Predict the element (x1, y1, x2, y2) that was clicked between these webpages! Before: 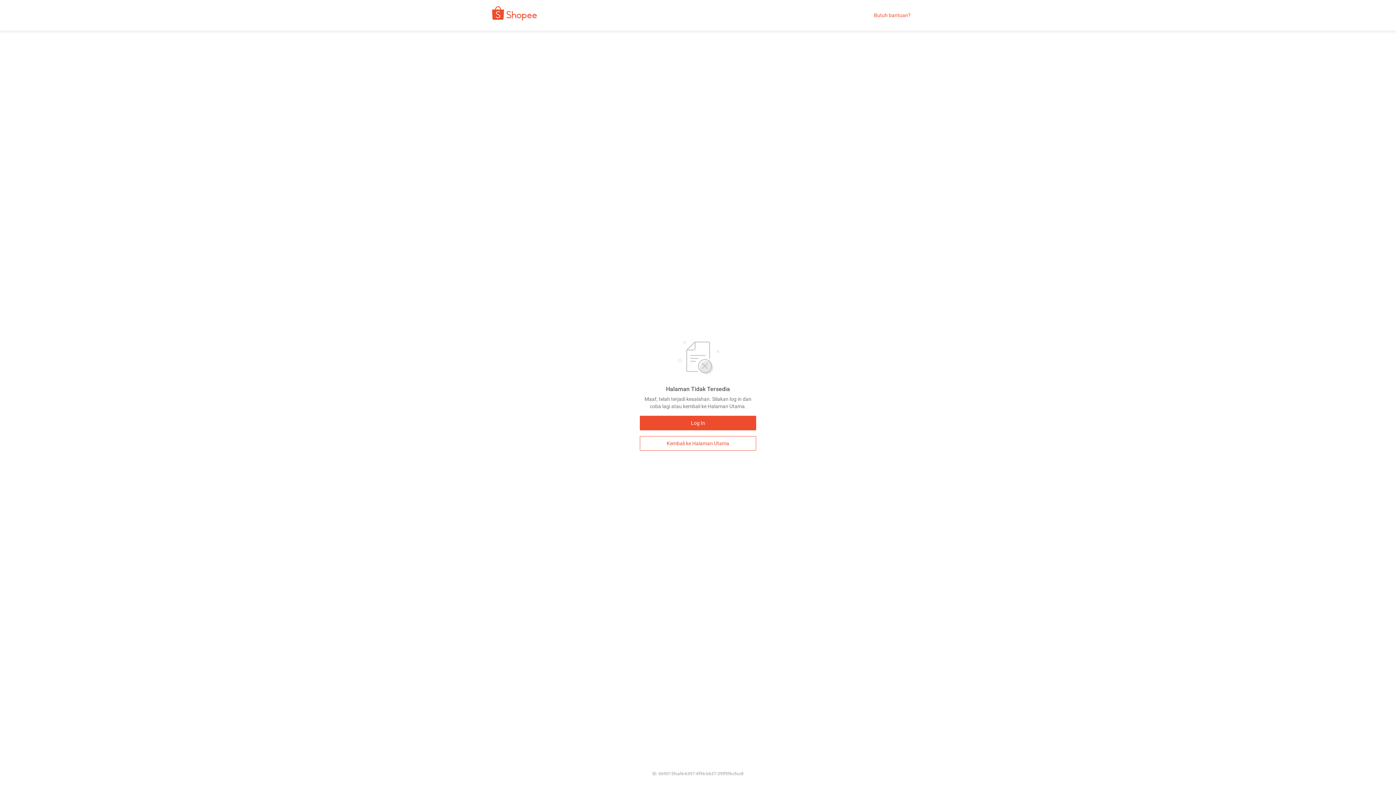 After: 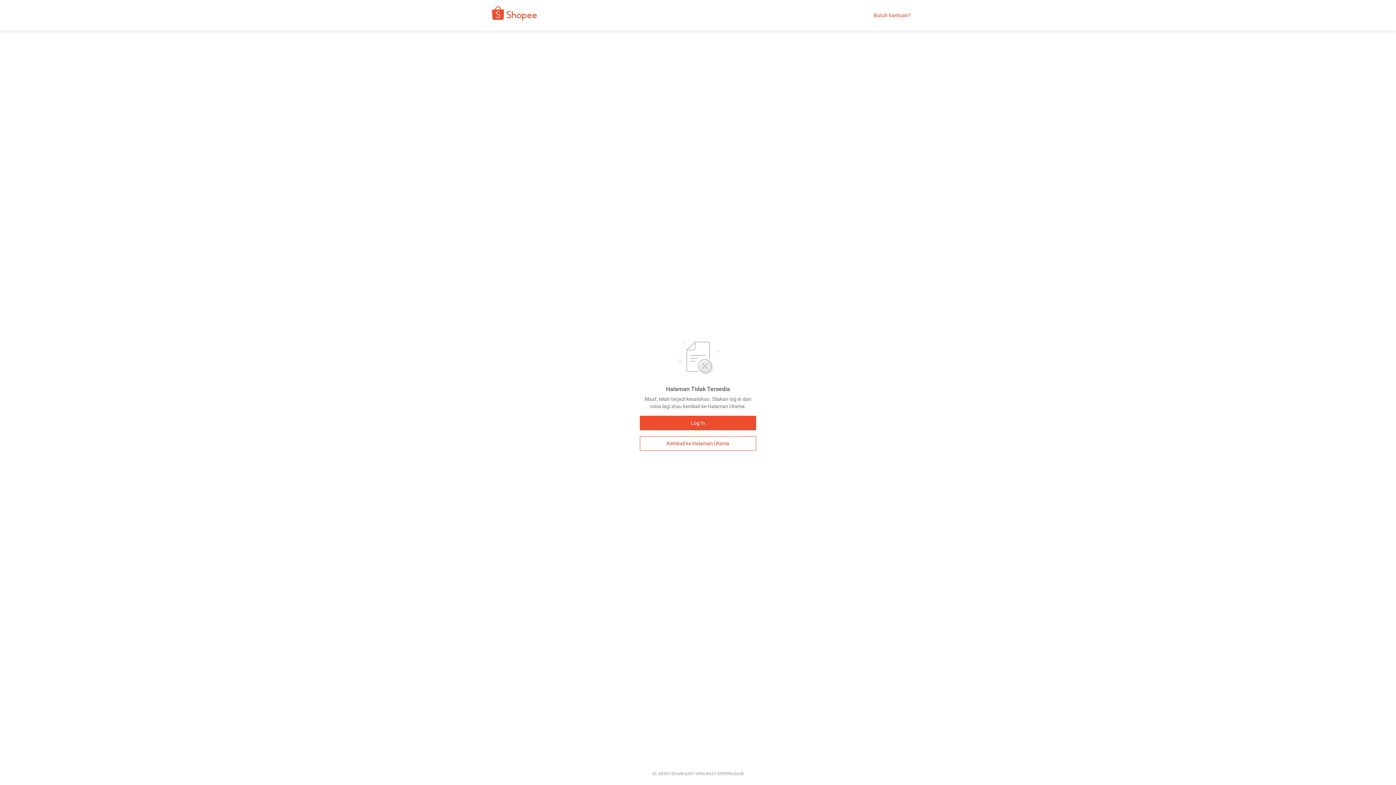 Action: bbox: (874, 12, 910, 18) label: Butuh bantuan?